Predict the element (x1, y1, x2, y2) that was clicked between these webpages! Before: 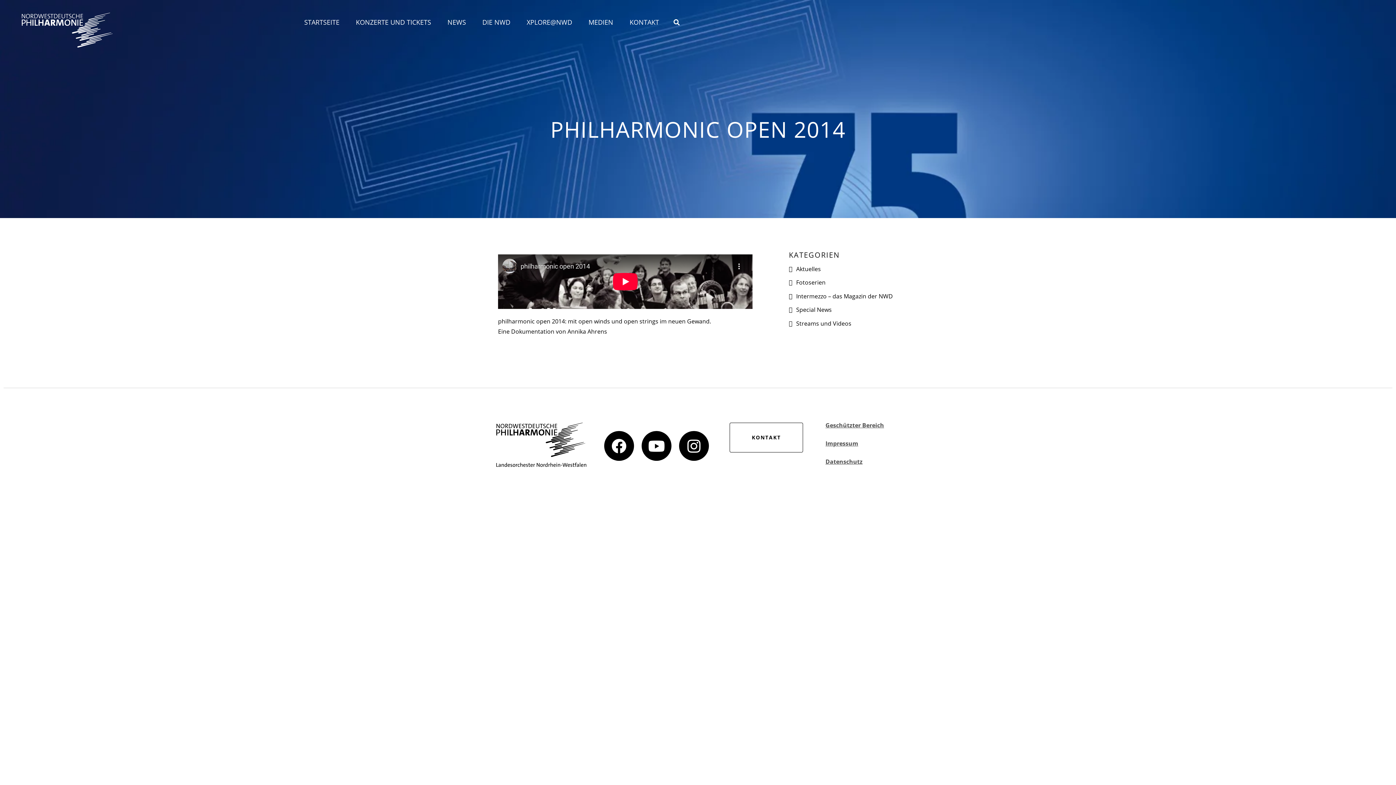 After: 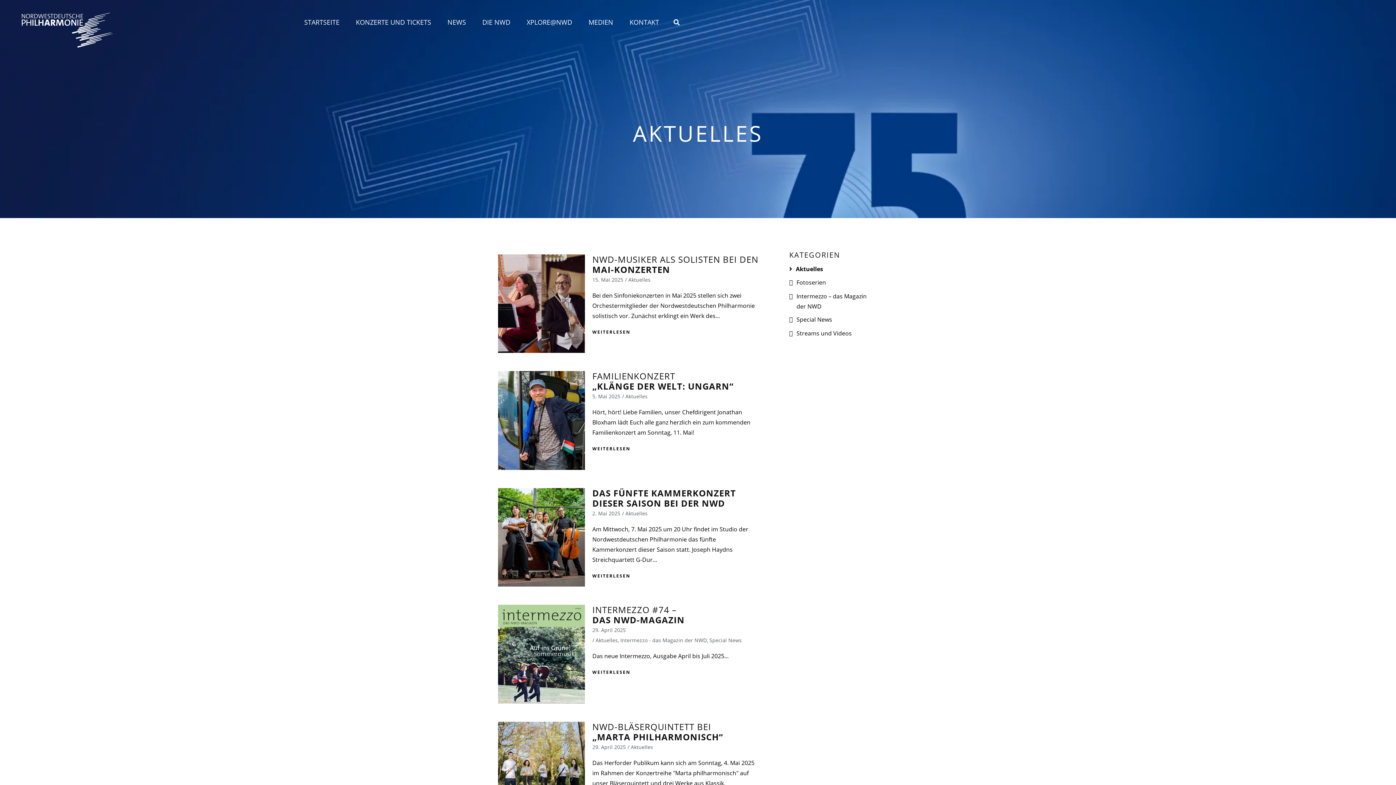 Action: bbox: (789, 264, 821, 274) label: Aktuelles